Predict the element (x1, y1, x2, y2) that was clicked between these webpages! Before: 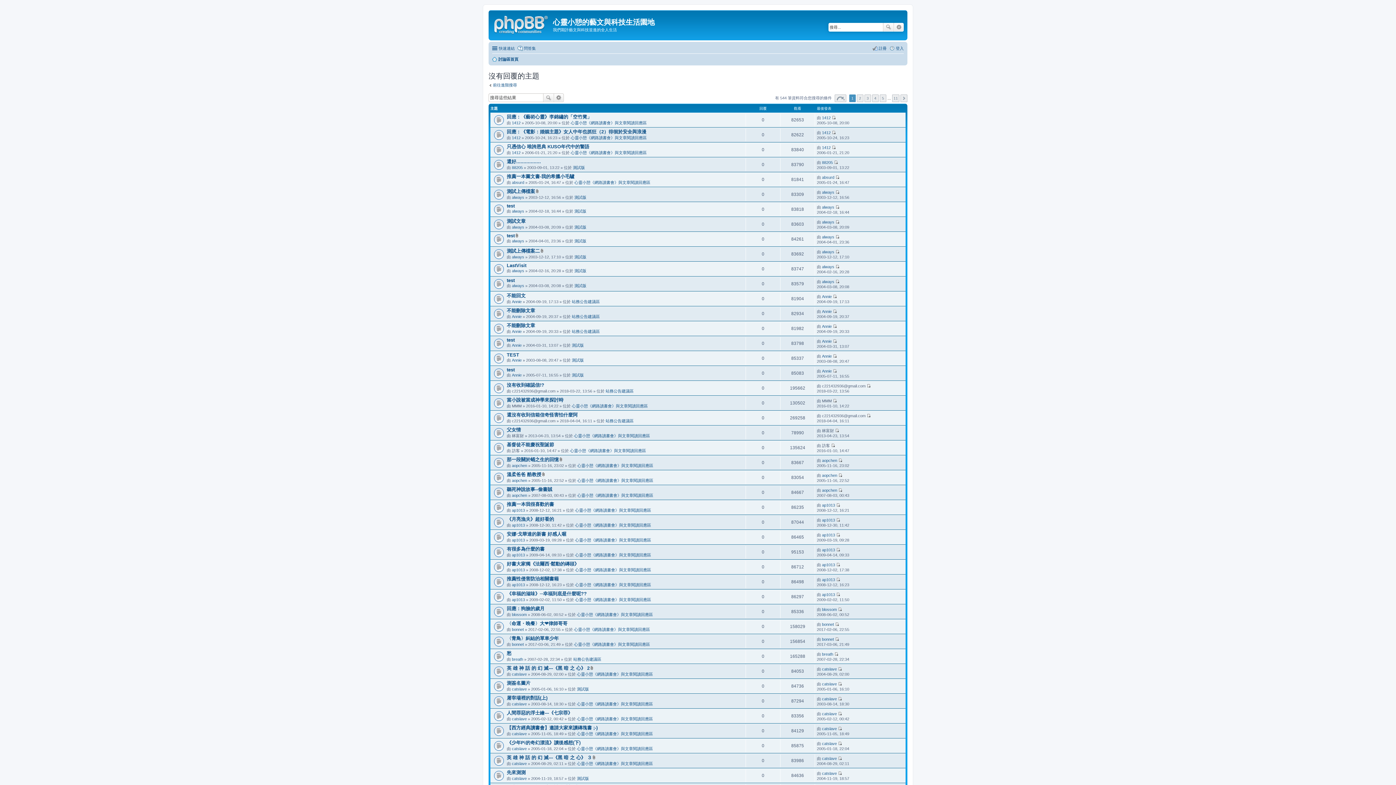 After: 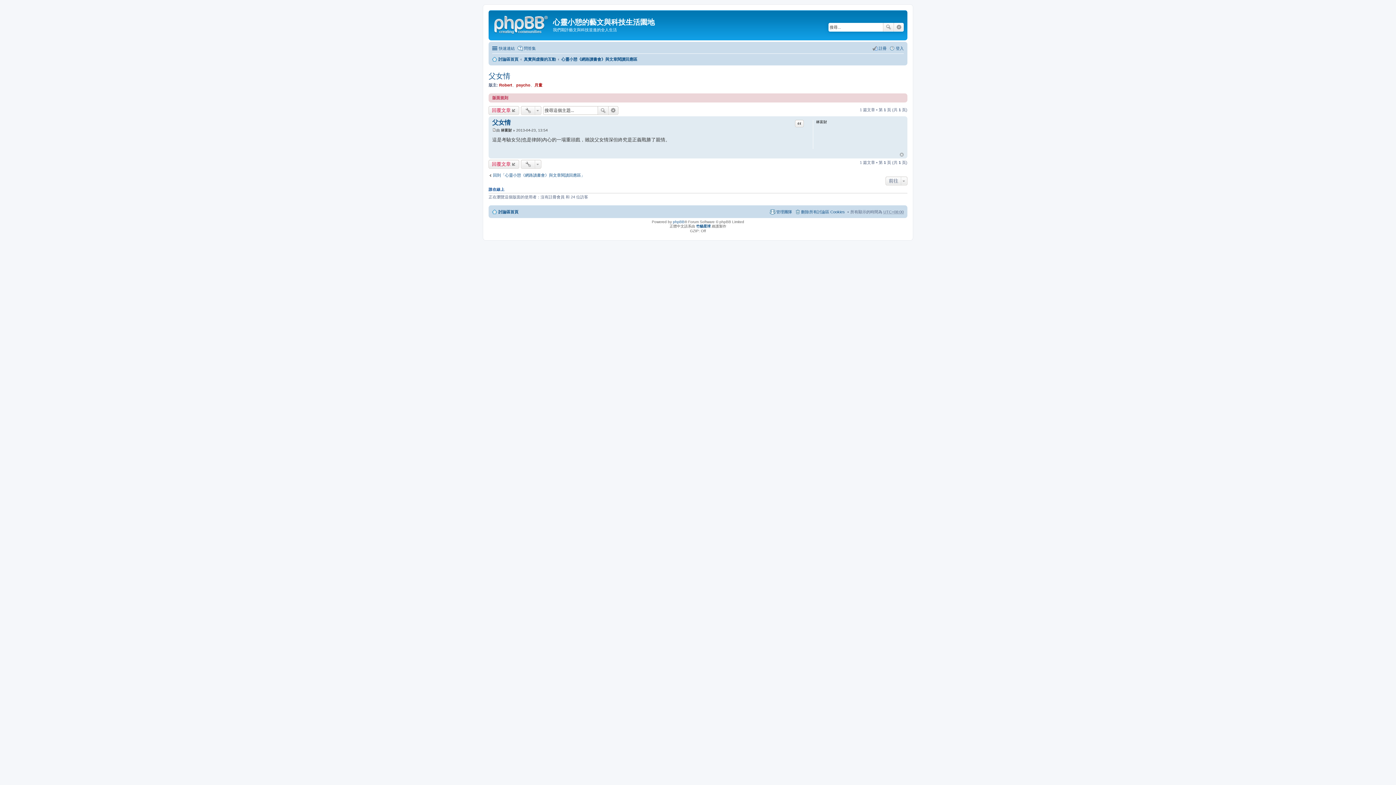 Action: label: 父女情 bbox: (506, 427, 521, 432)